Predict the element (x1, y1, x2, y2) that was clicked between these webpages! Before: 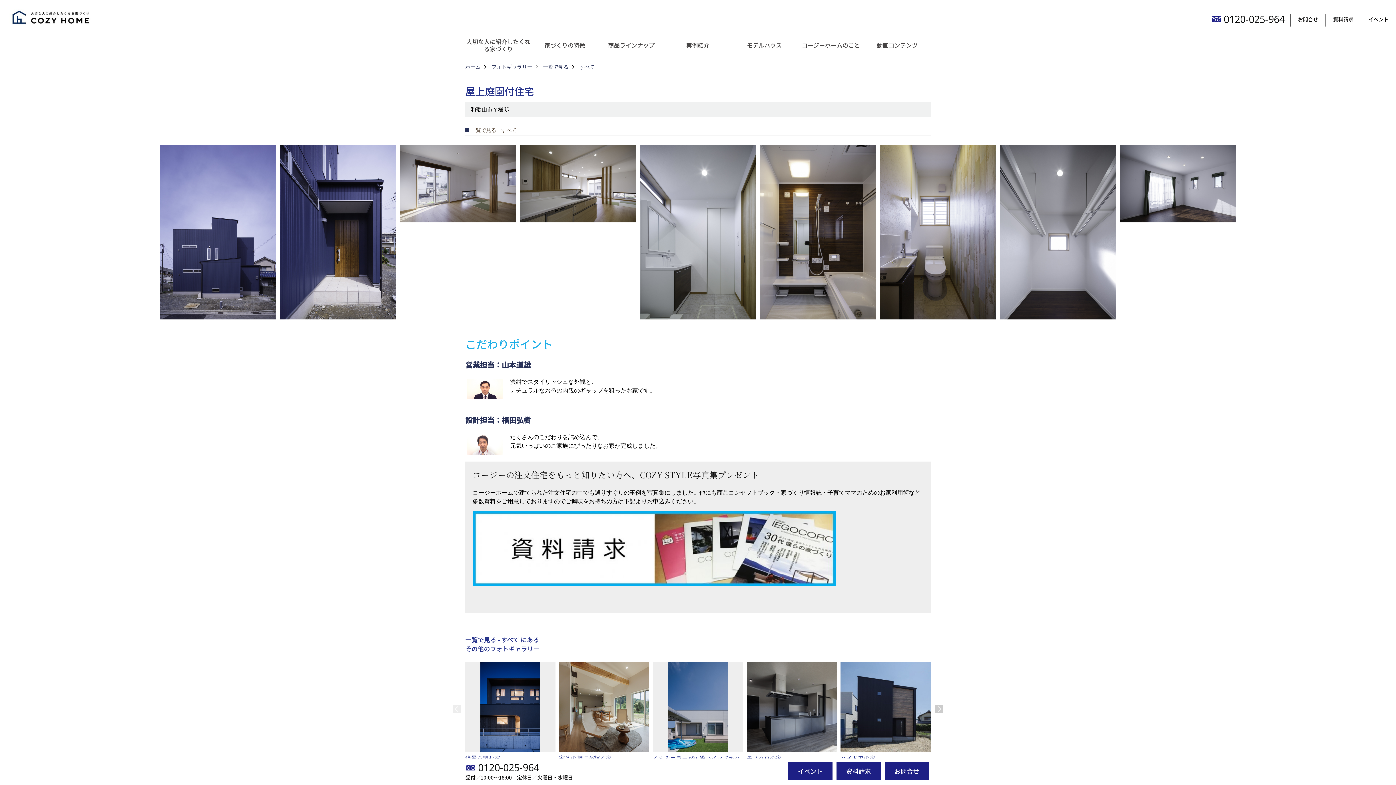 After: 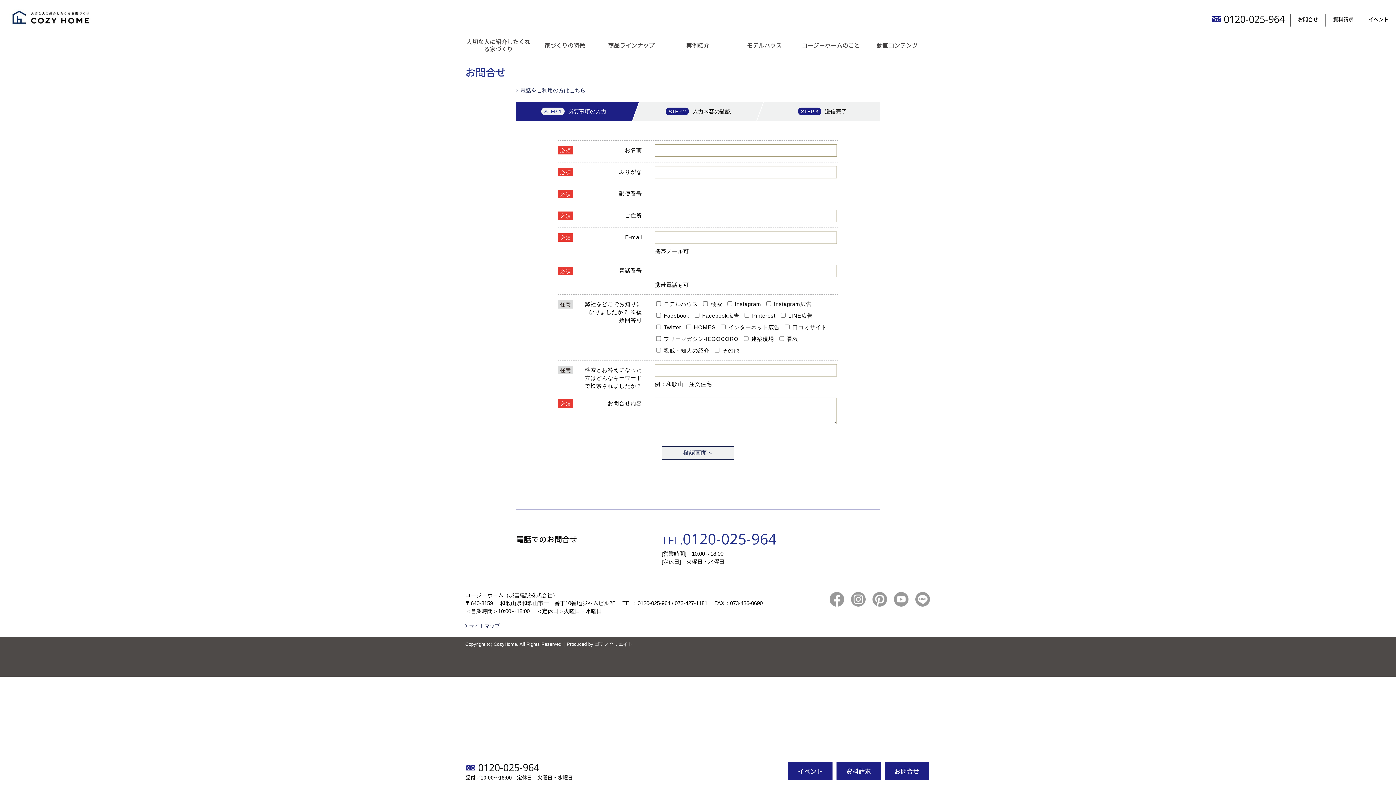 Action: bbox: (884, 762, 929, 780) label: お問合せ